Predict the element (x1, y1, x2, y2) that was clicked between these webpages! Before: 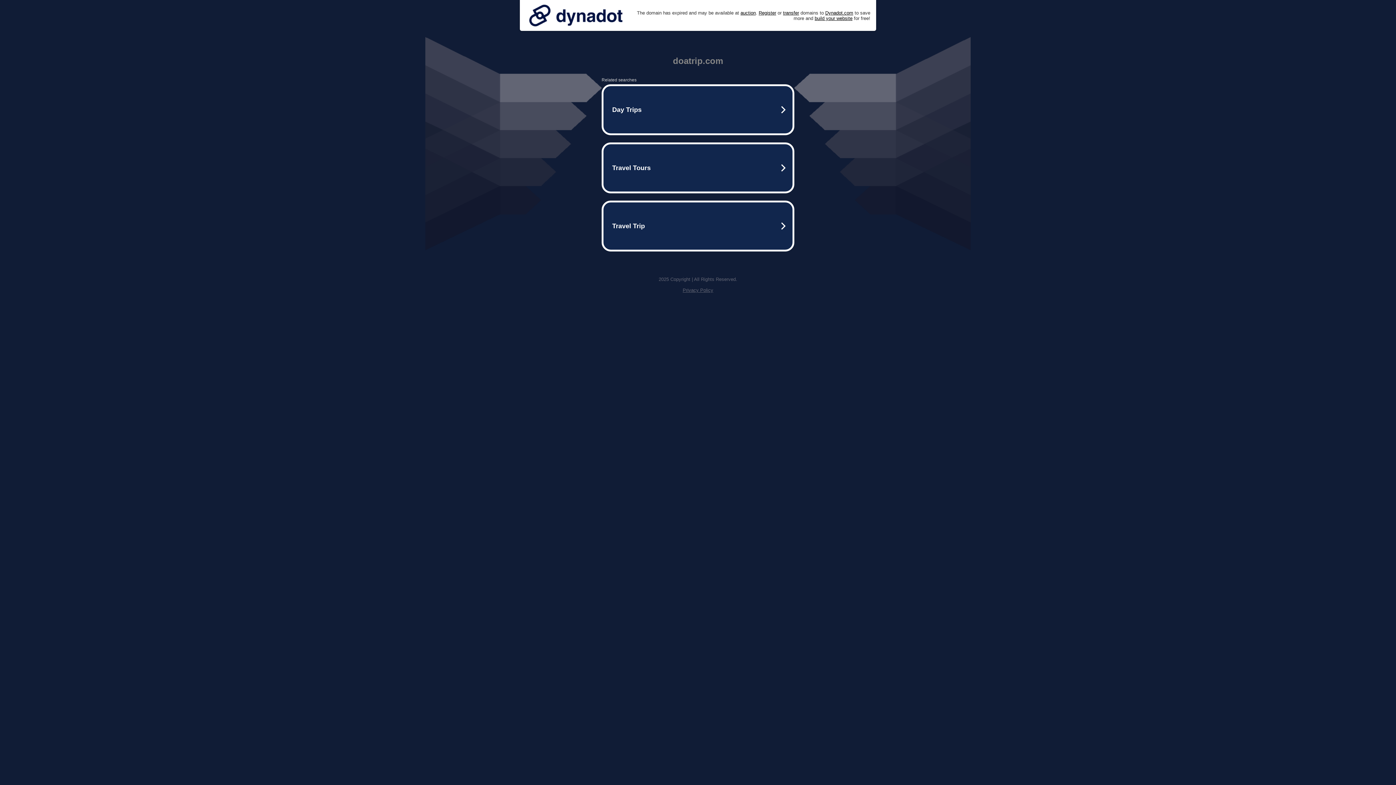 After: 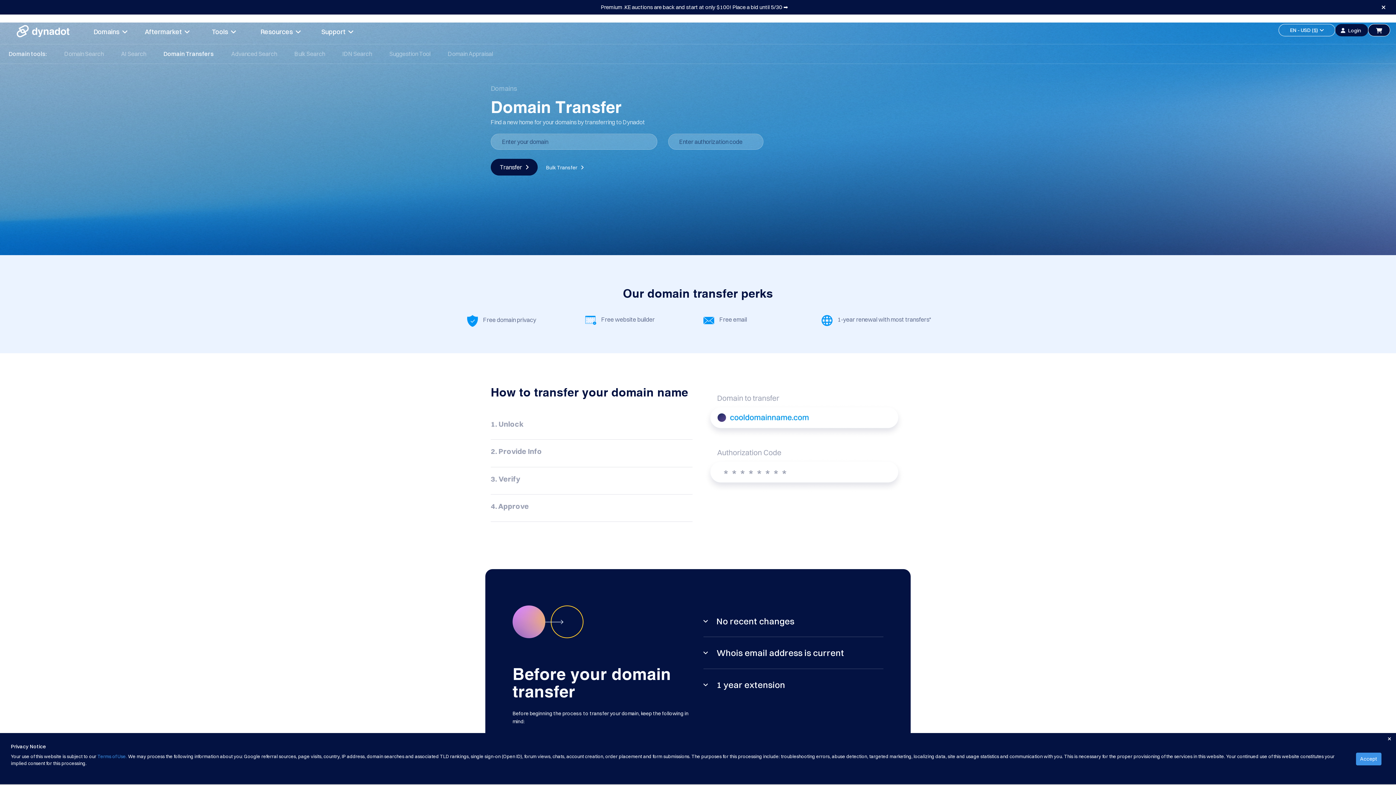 Action: bbox: (783, 10, 799, 15) label: transfer